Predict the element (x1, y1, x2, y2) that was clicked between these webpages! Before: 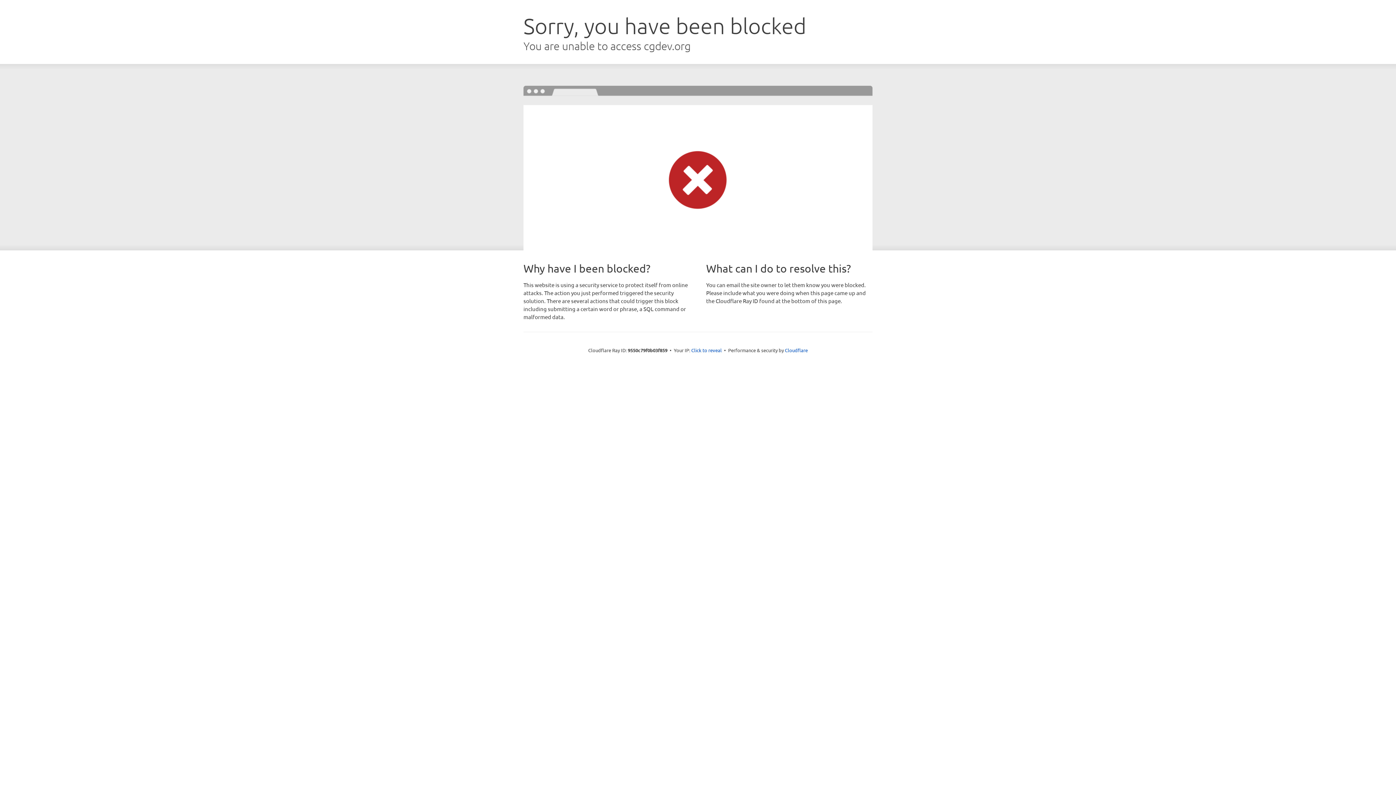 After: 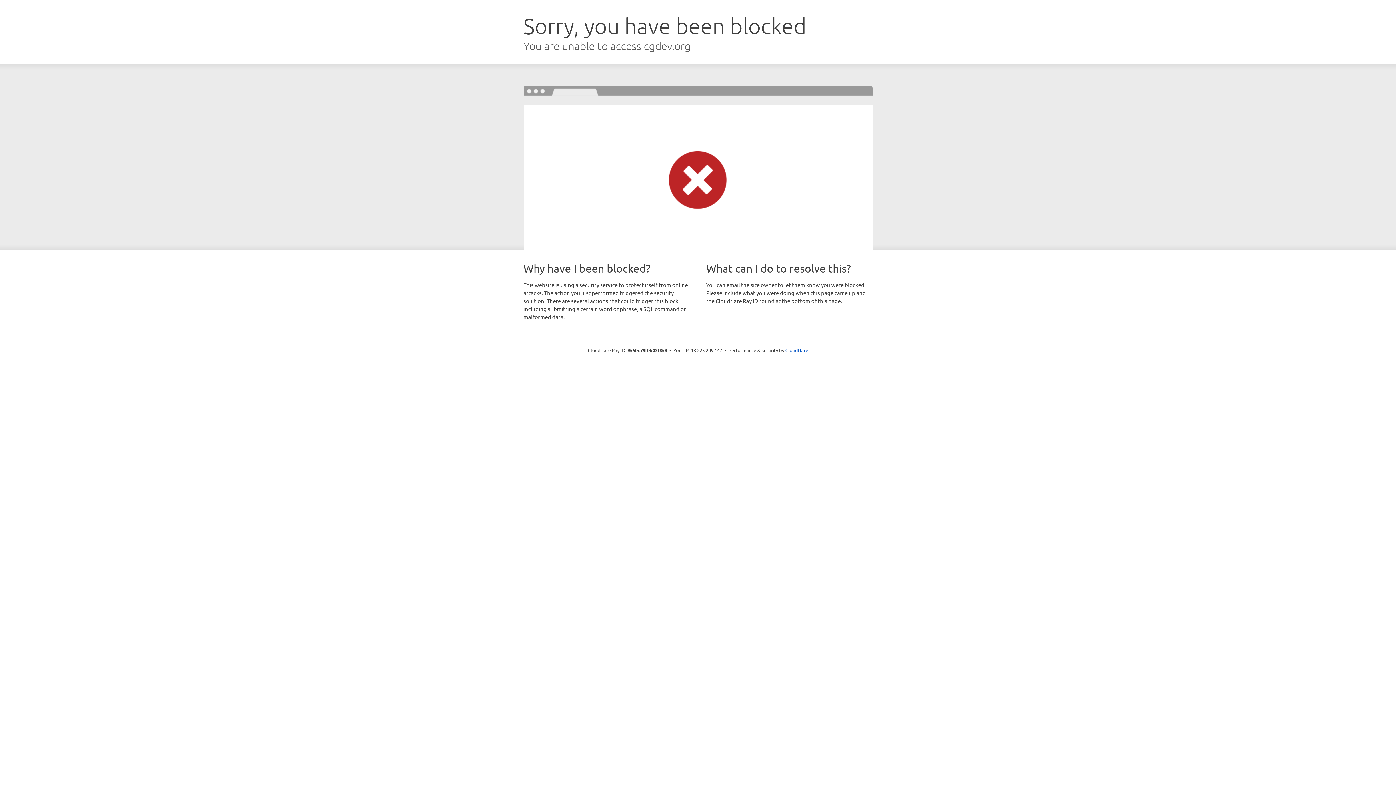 Action: bbox: (691, 346, 722, 353) label: Click to reveal